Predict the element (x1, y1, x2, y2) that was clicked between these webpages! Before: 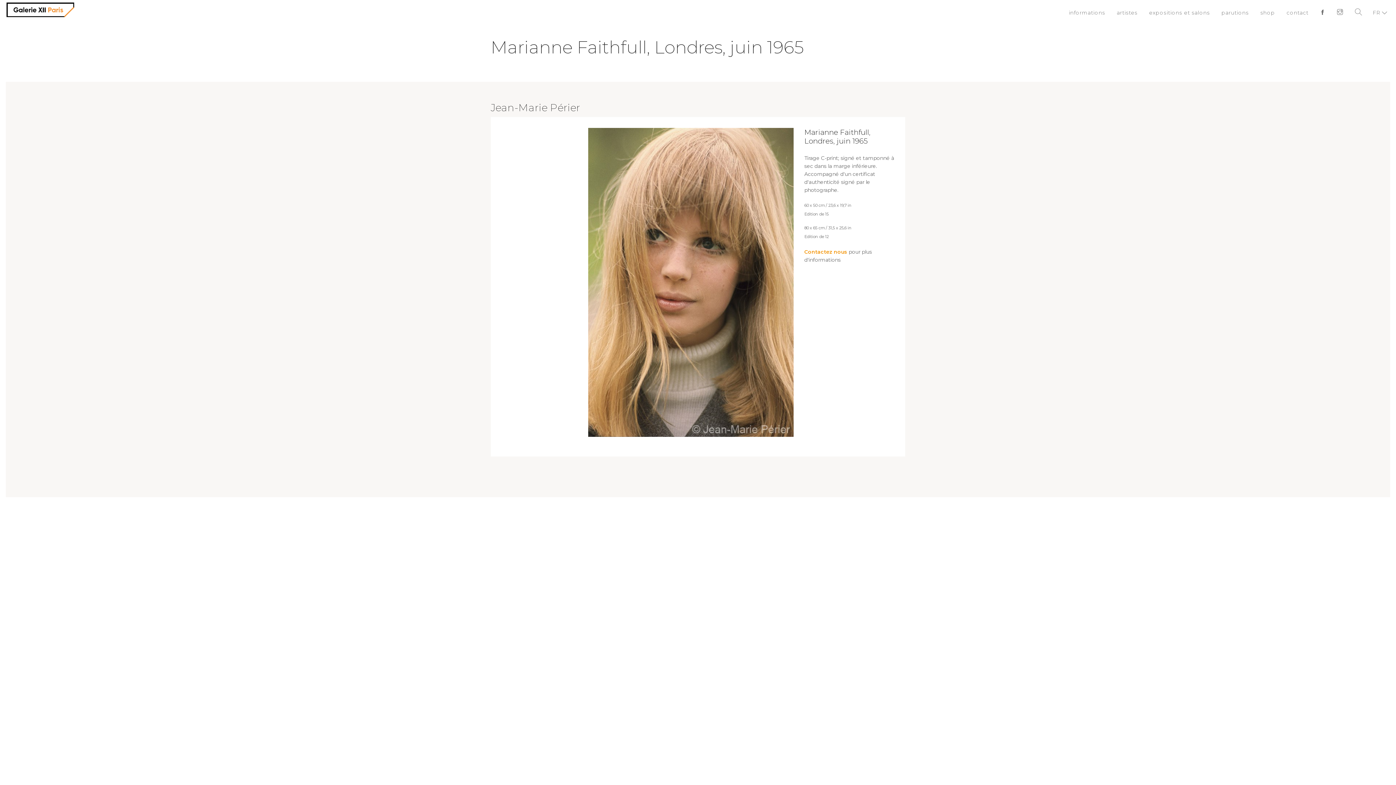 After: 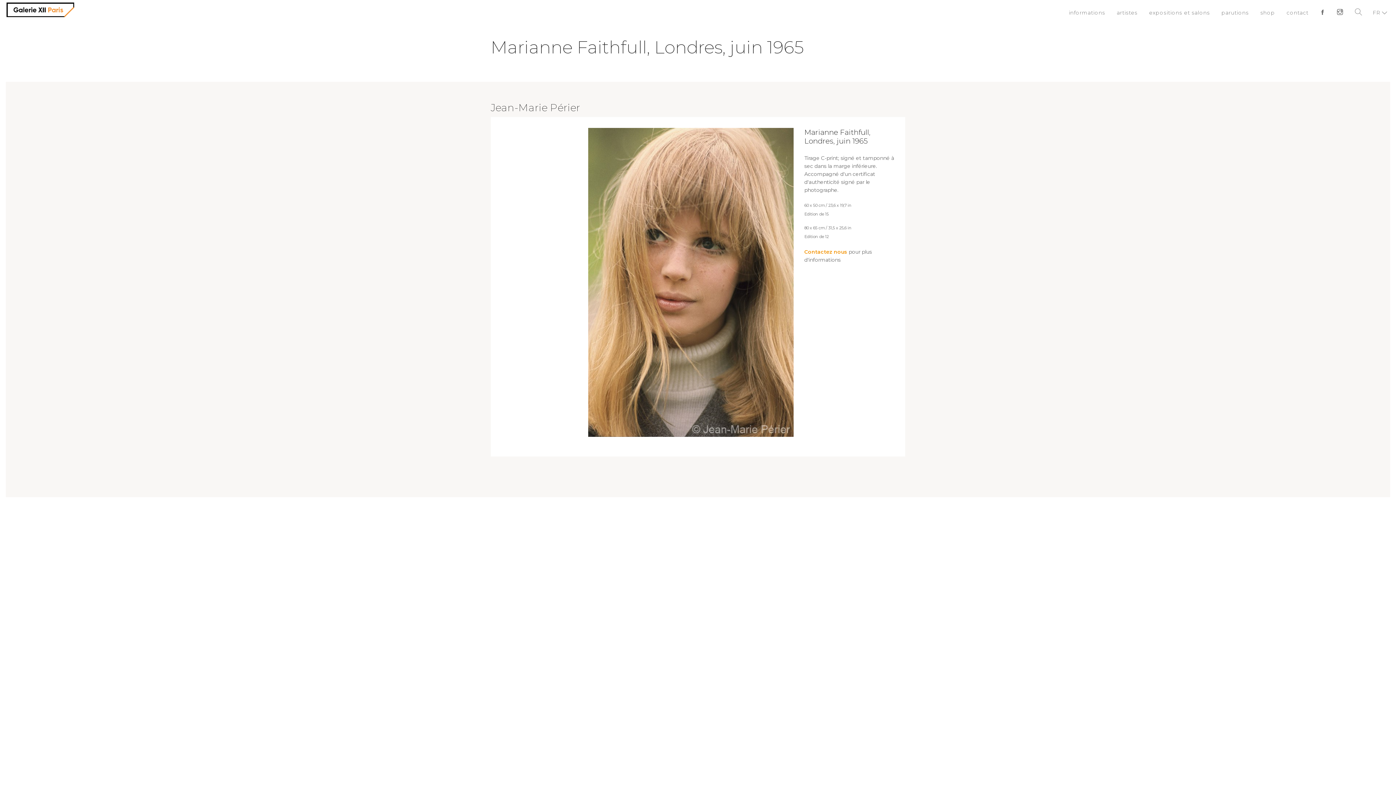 Action: bbox: (1337, 3, 1343, 26)